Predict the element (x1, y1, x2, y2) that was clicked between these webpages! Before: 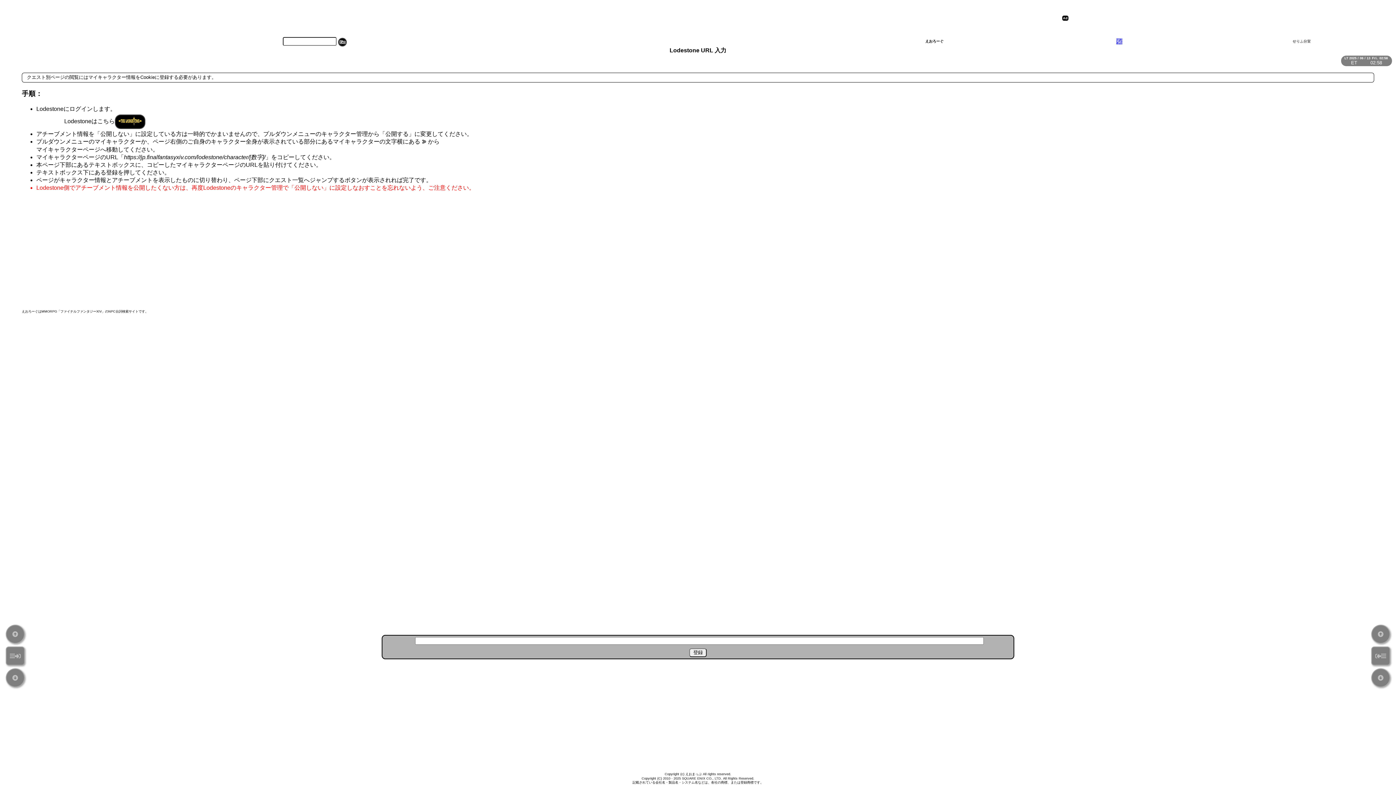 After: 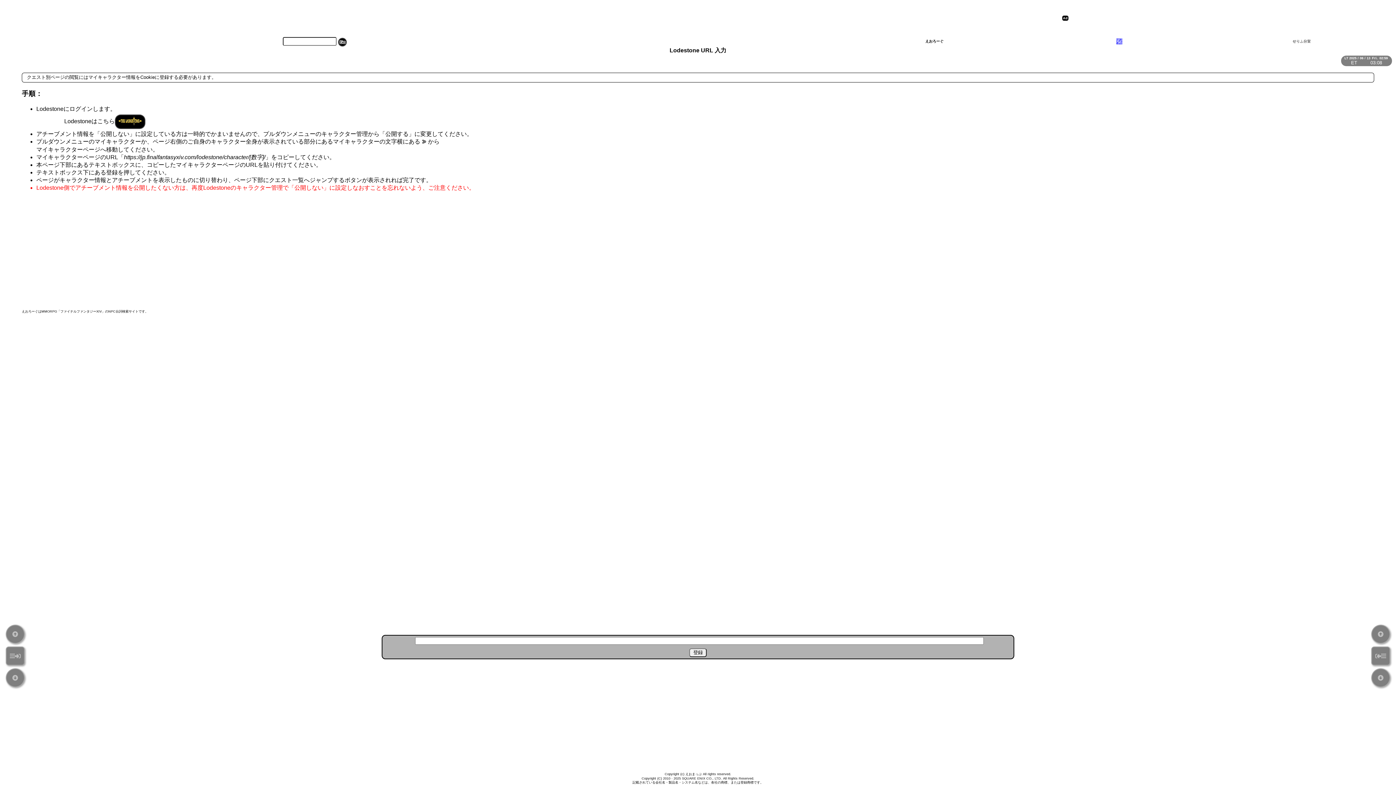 Action: bbox: (114, 114, 145, 129)